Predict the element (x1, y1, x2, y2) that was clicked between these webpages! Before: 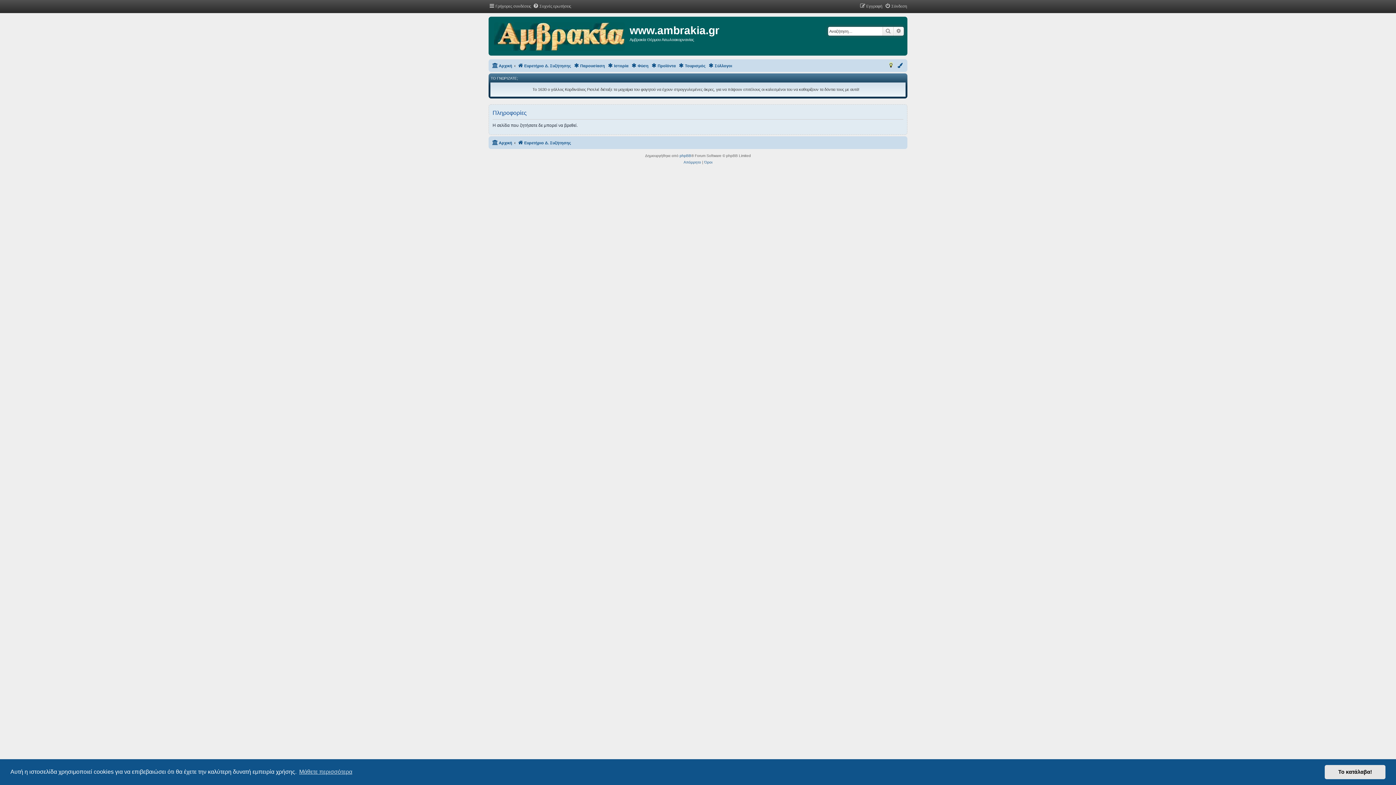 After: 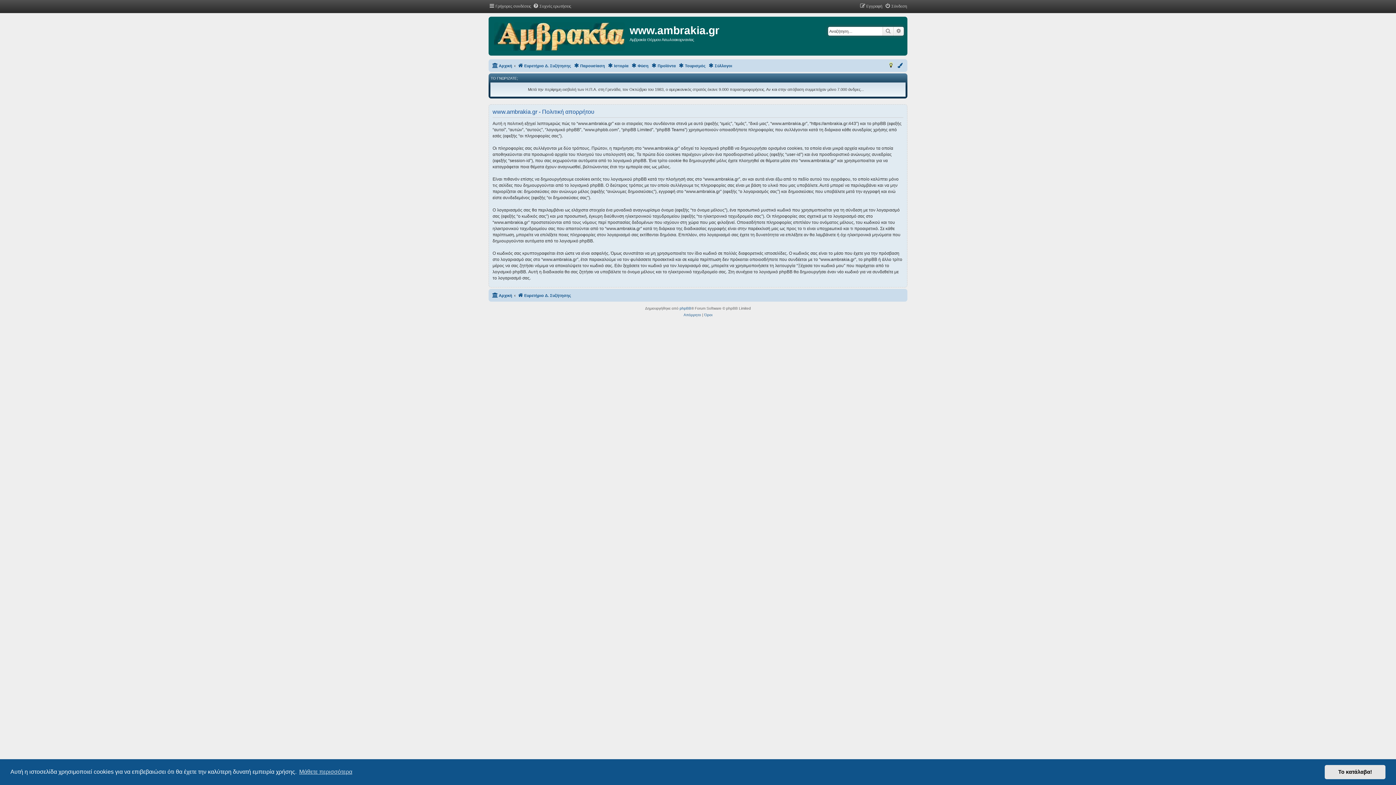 Action: label: Απόρρητο bbox: (683, 159, 701, 165)